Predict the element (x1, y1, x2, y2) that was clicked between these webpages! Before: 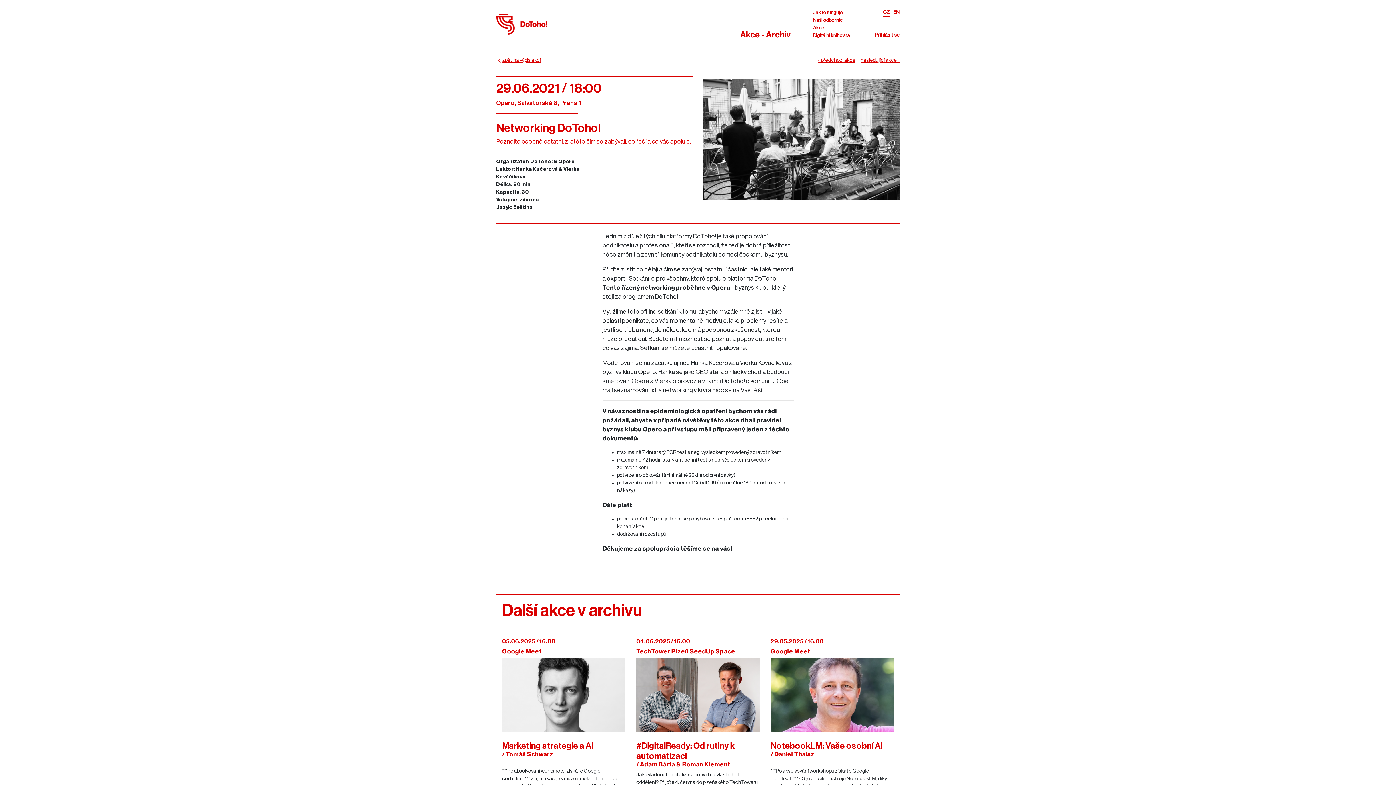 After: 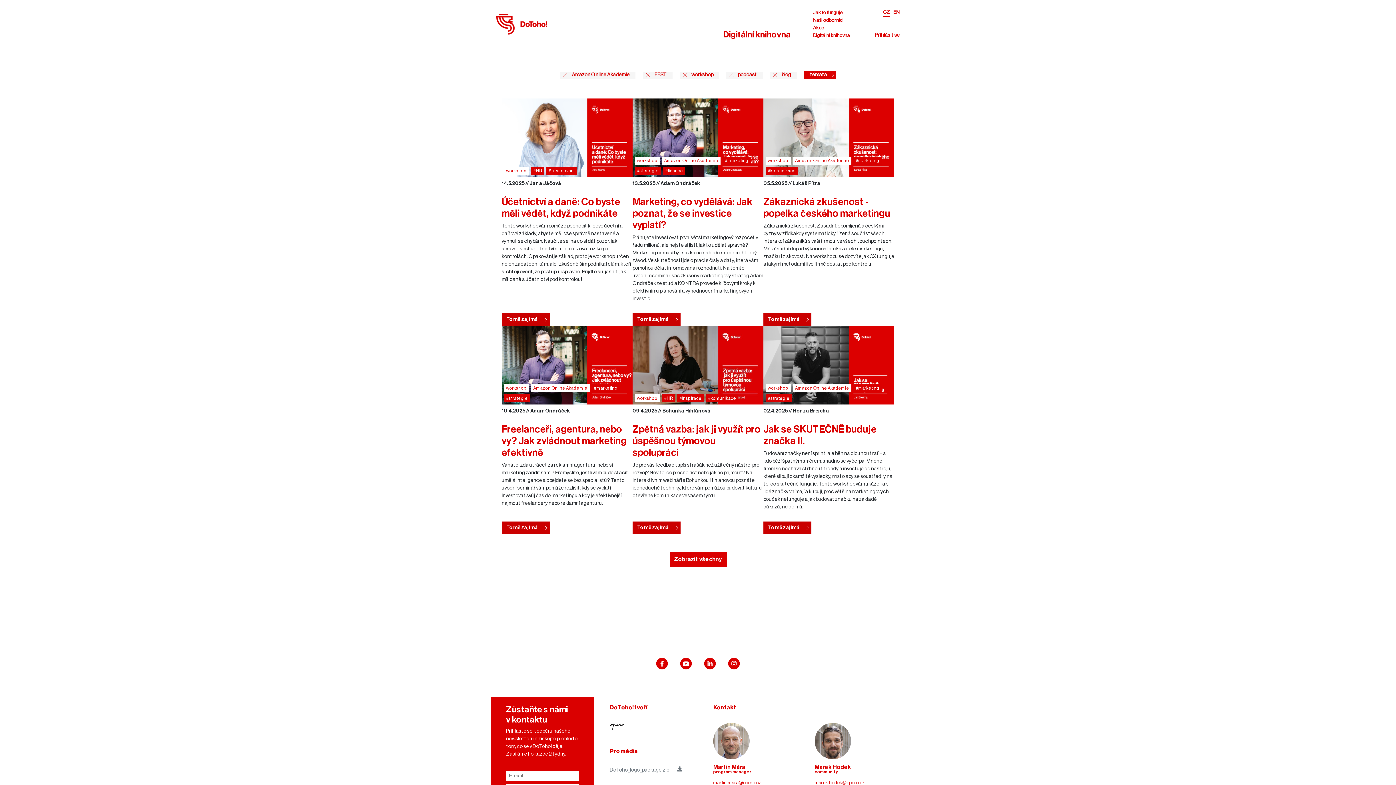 Action: bbox: (813, 31, 861, 39) label: Digitální knihovna